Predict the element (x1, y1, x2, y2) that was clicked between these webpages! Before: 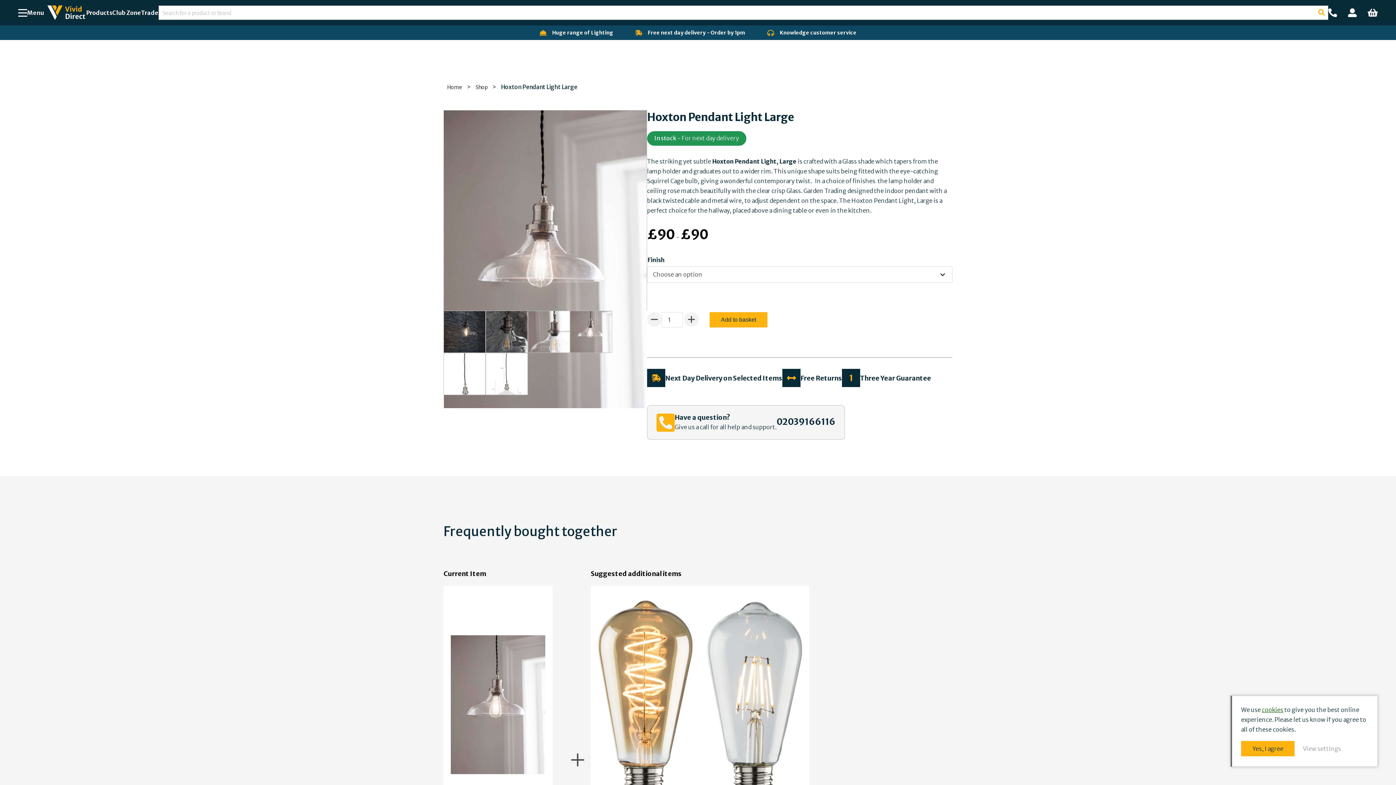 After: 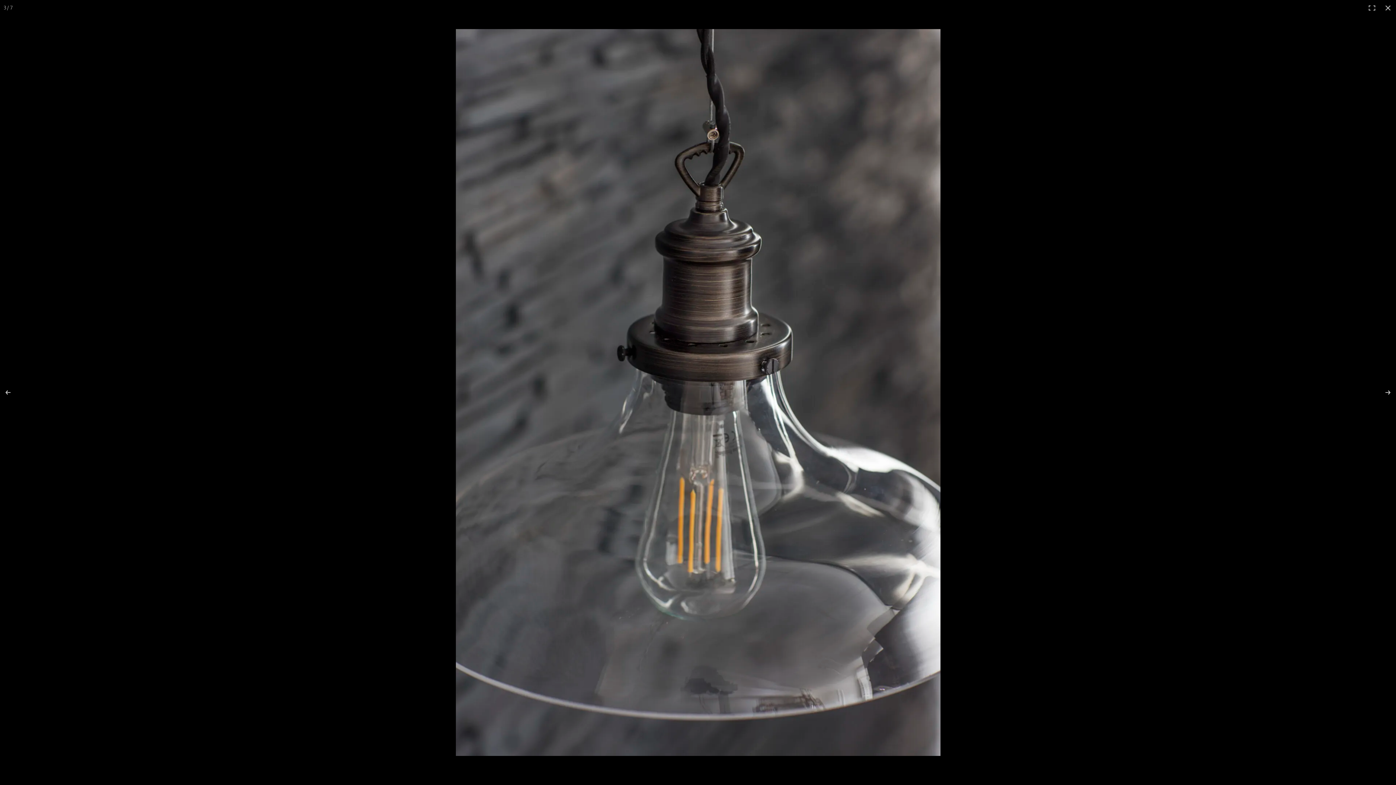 Action: bbox: (486, 311, 527, 352)